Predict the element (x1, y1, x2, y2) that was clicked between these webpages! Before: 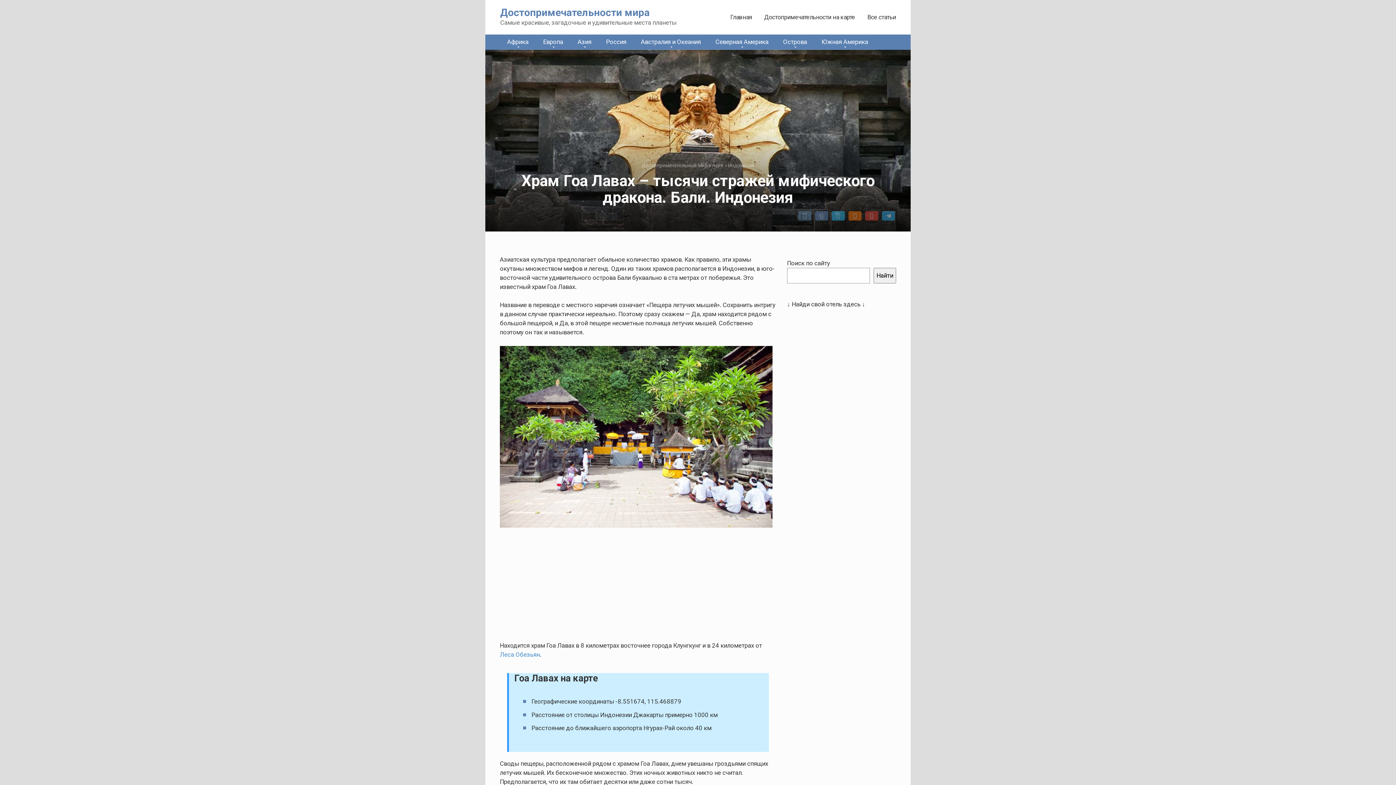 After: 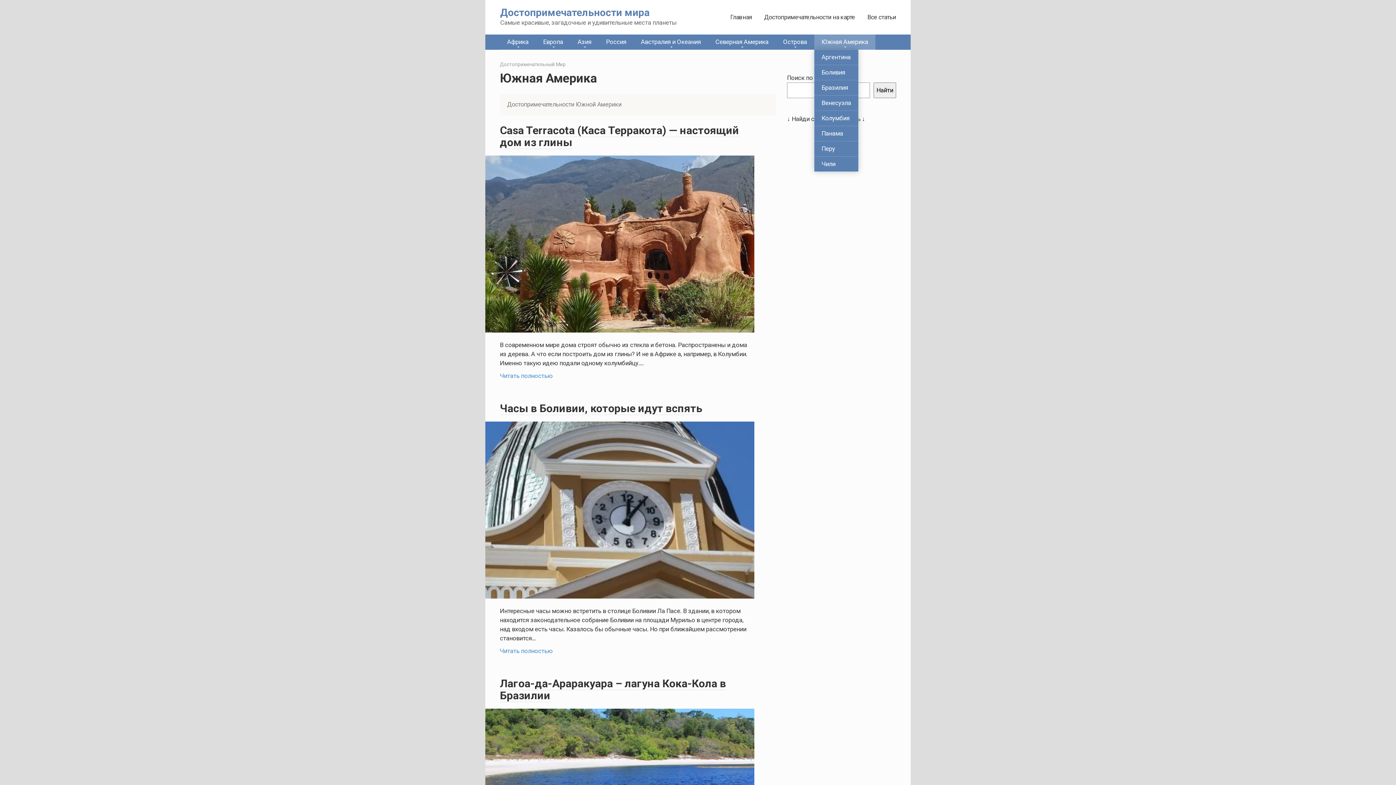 Action: bbox: (814, 34, 875, 49) label: Южная Америка